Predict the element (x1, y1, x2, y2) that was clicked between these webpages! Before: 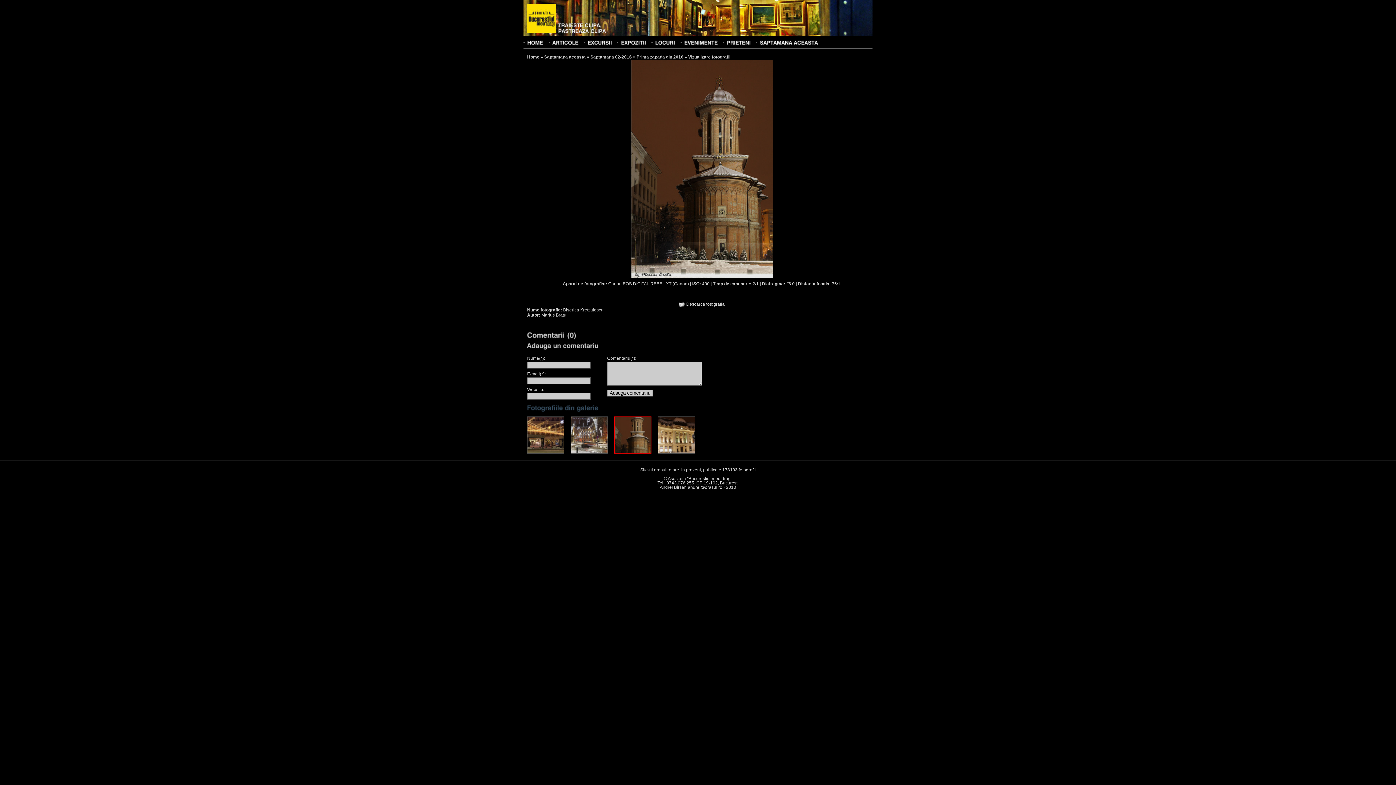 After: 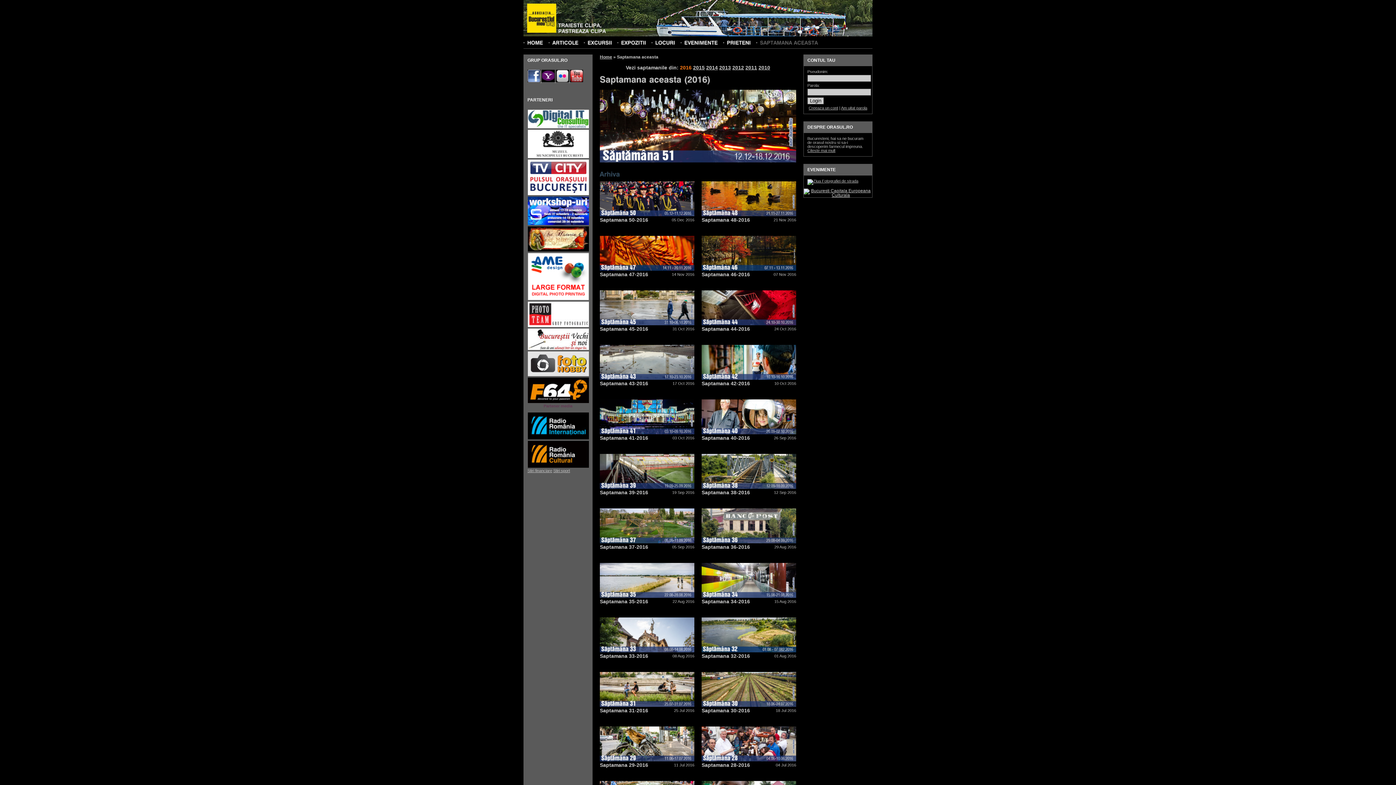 Action: label: SAPTAMANAACEASTA bbox: (760, 39, 818, 45)